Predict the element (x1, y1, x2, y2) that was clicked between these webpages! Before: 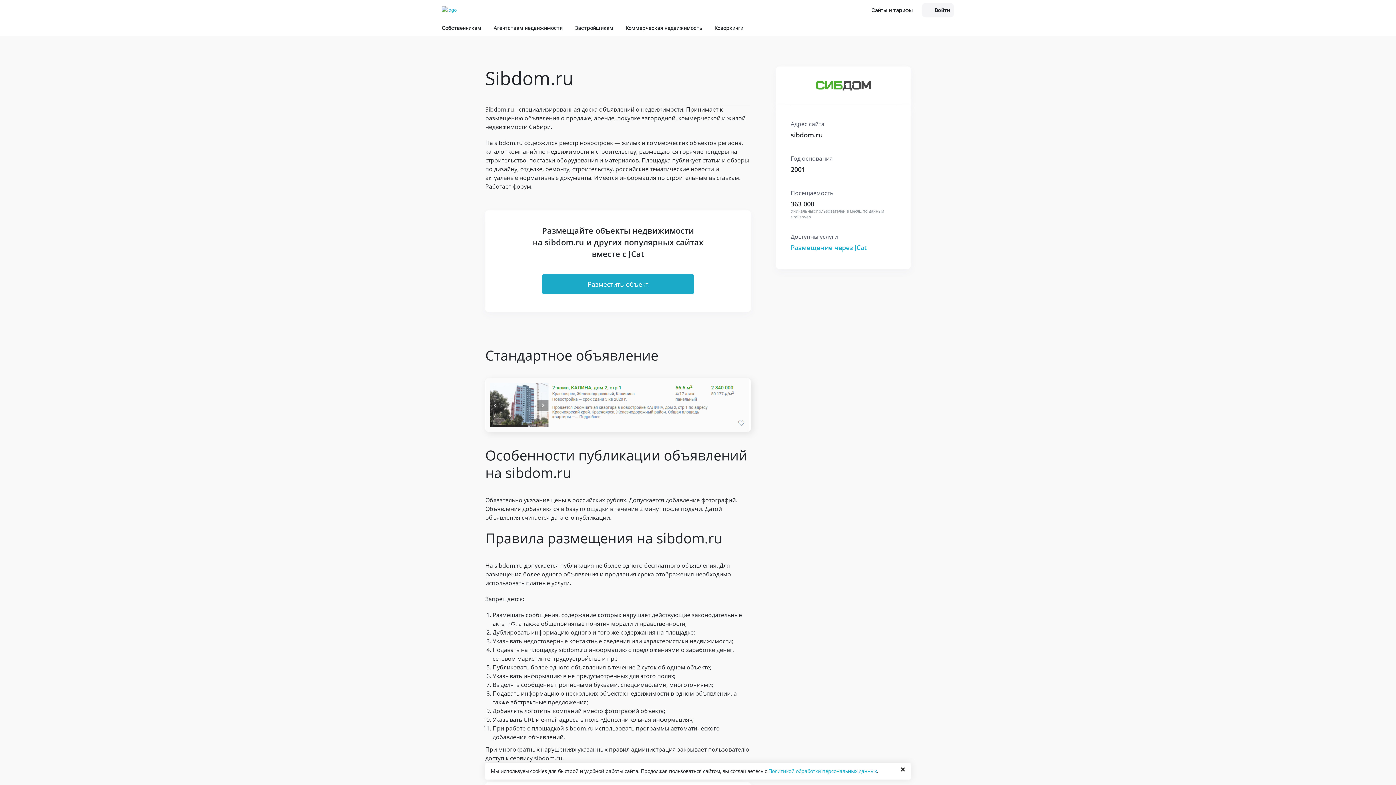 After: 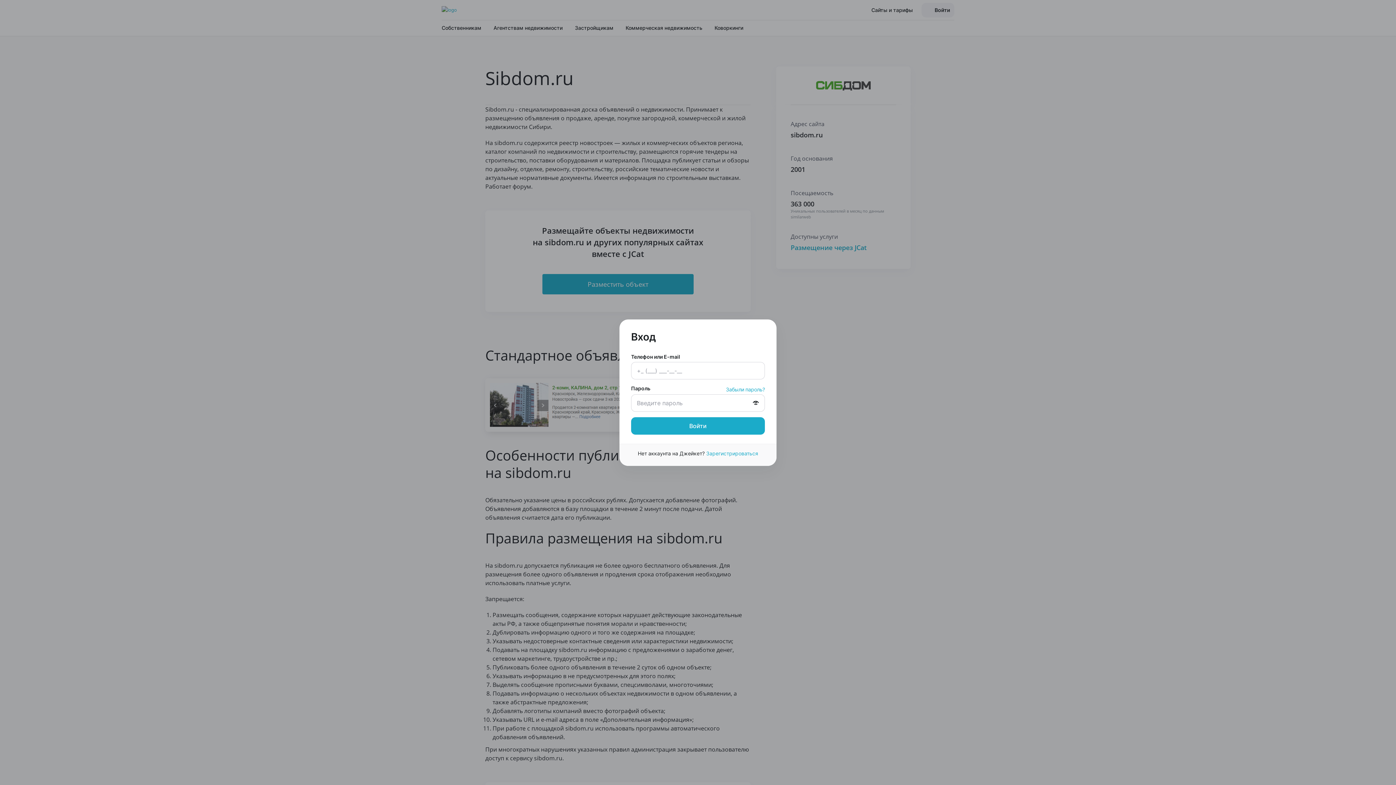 Action: label: Войти bbox: (921, 0, 954, 20)